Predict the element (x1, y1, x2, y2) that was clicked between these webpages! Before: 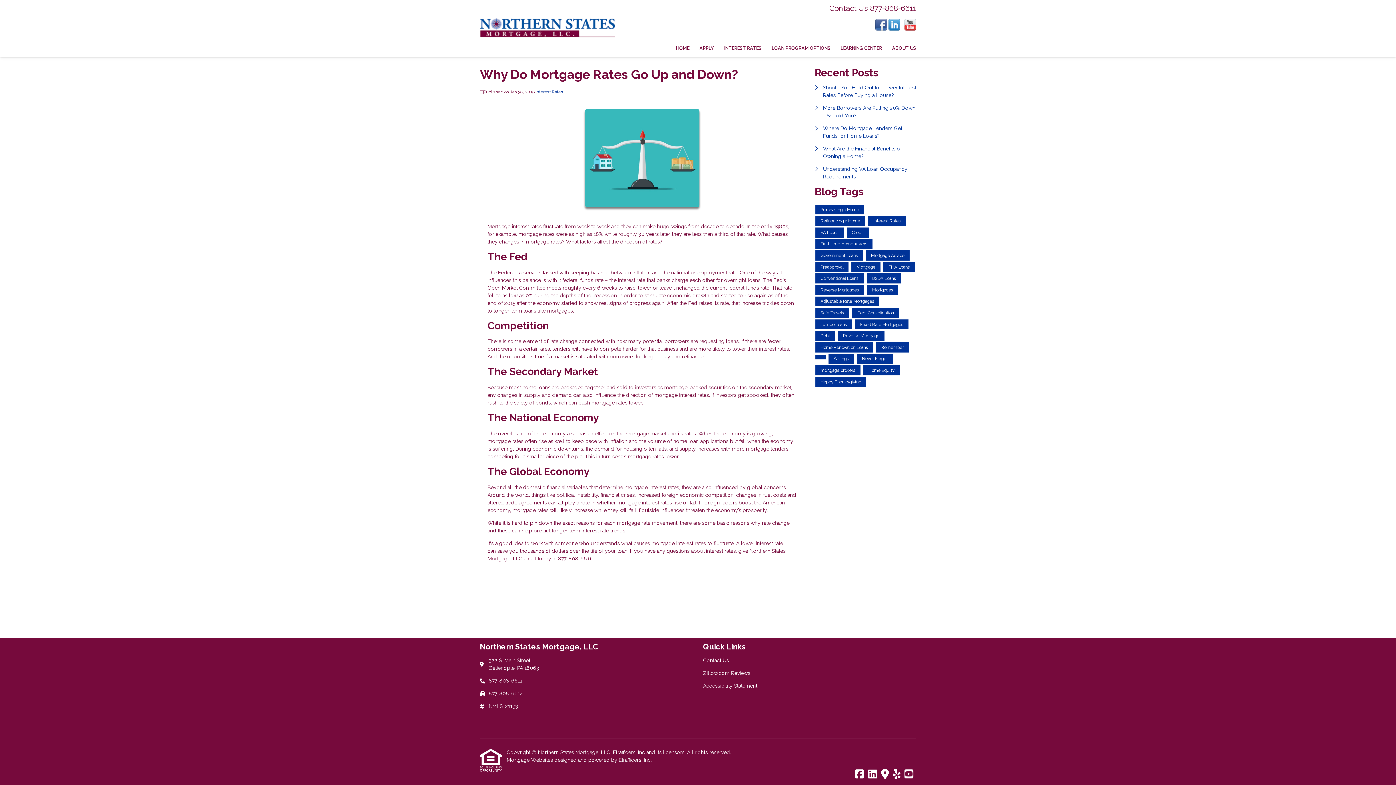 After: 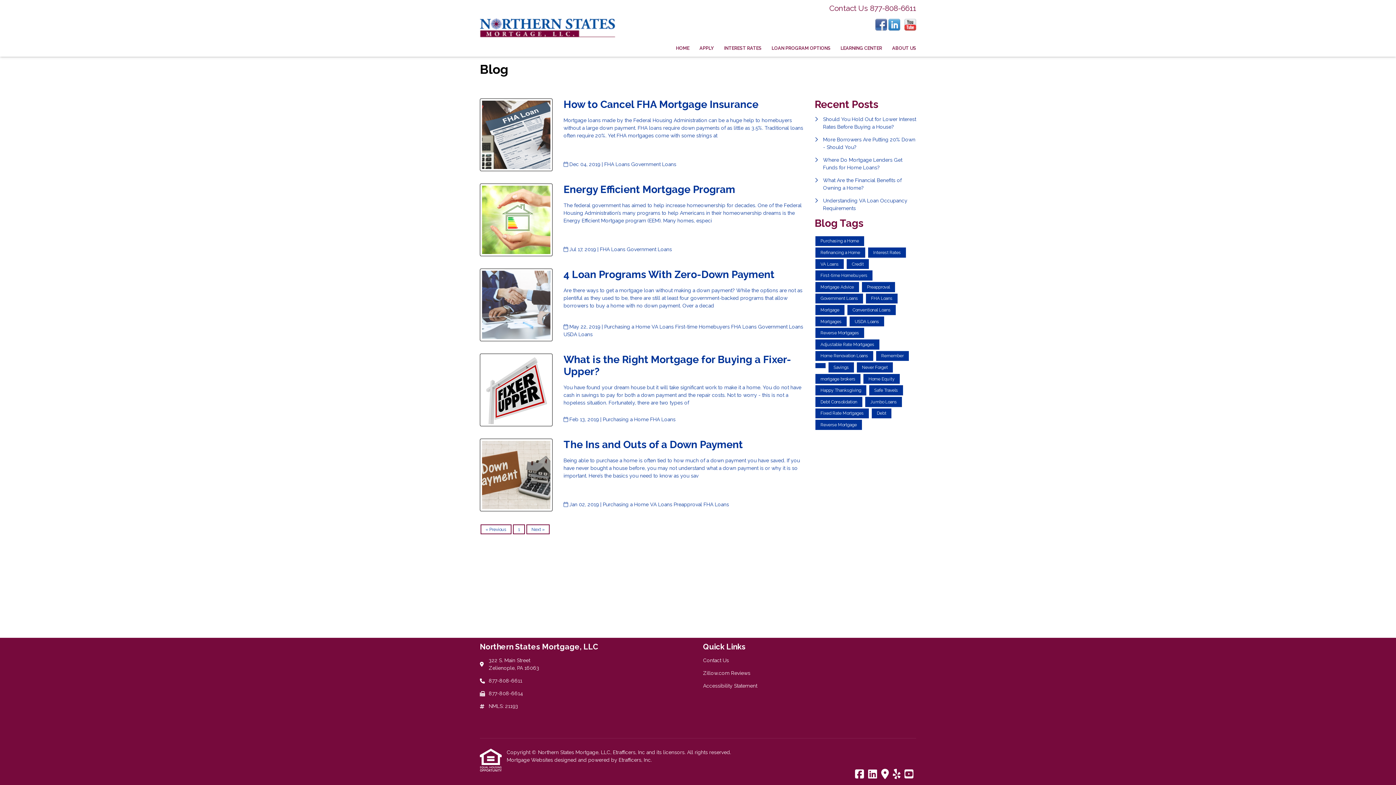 Action: bbox: (883, 262, 915, 272) label: FHA Loans